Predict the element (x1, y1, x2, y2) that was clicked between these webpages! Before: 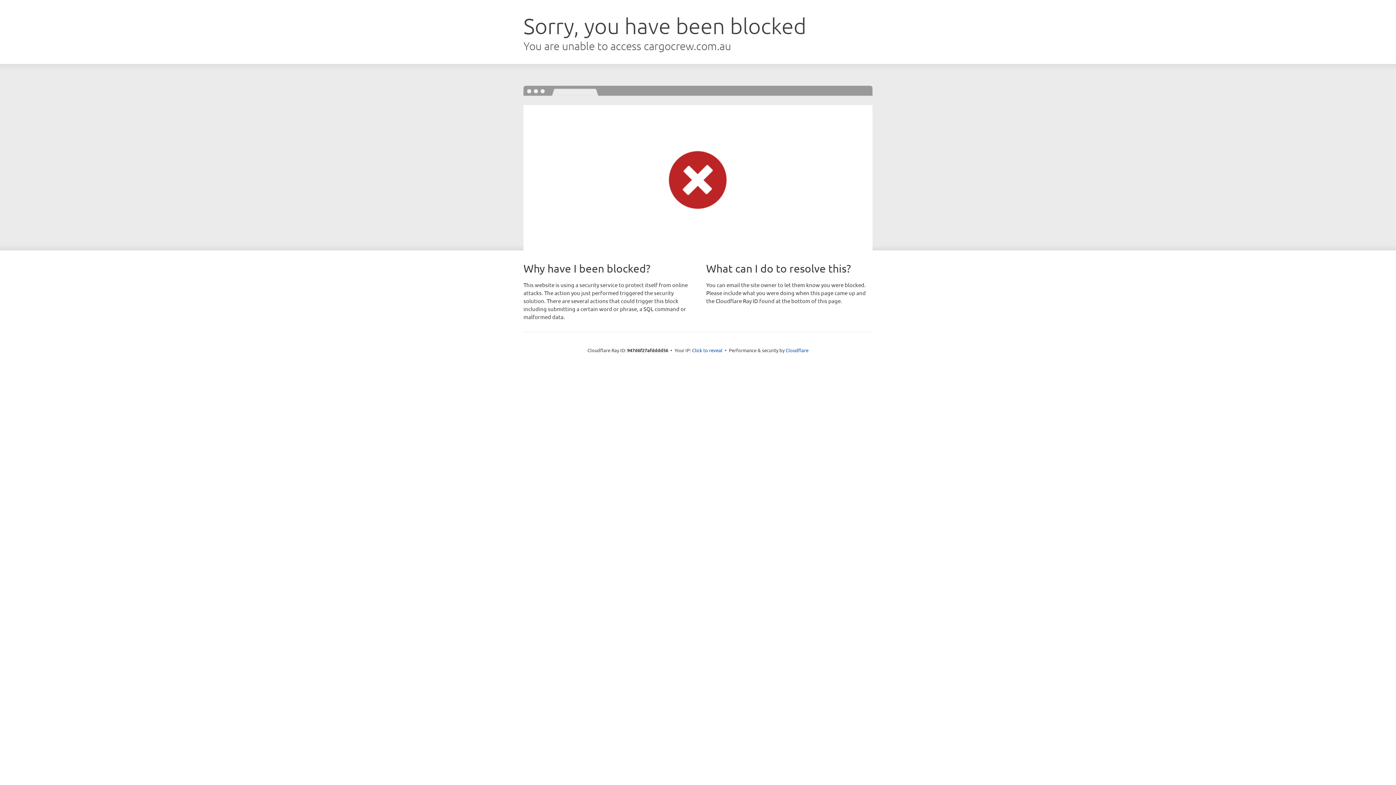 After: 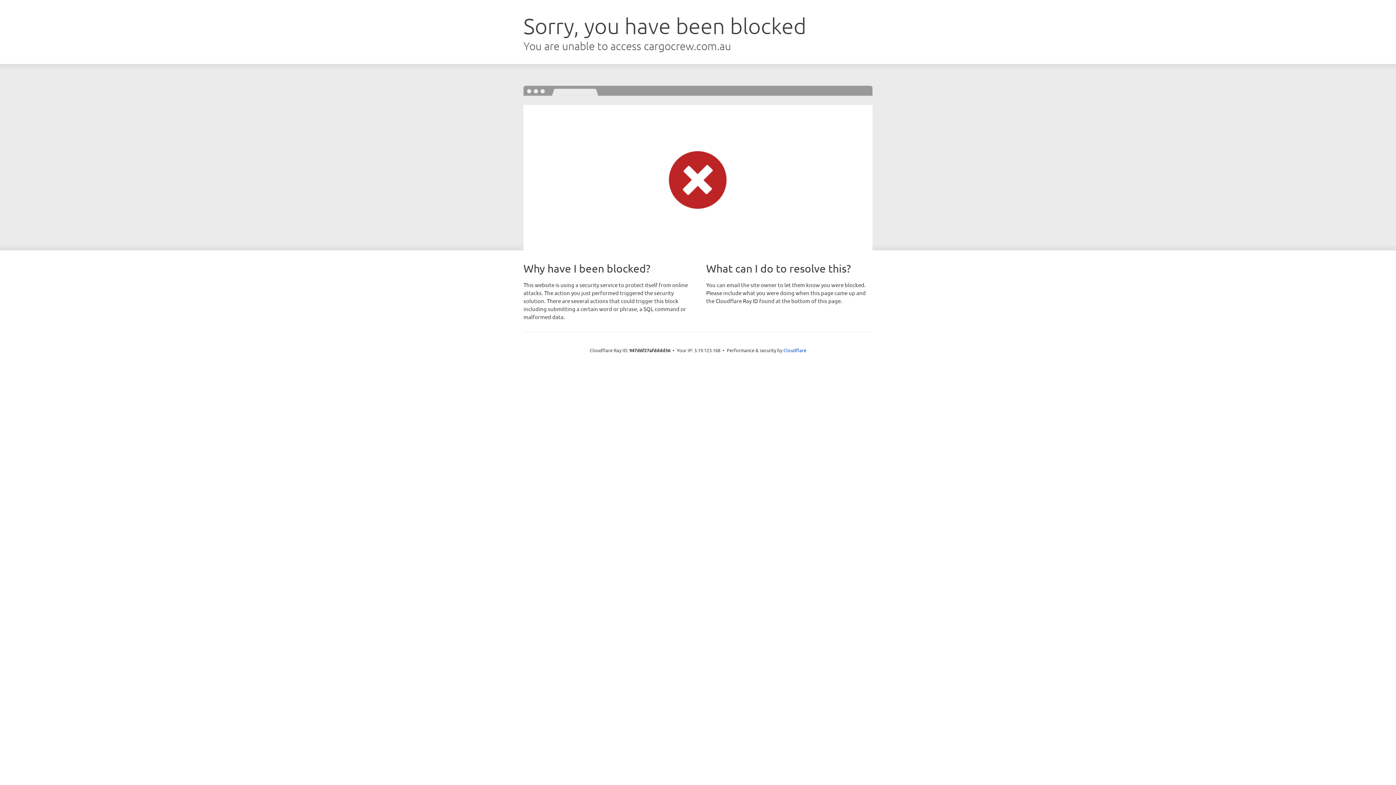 Action: bbox: (692, 346, 722, 353) label: Click to reveal